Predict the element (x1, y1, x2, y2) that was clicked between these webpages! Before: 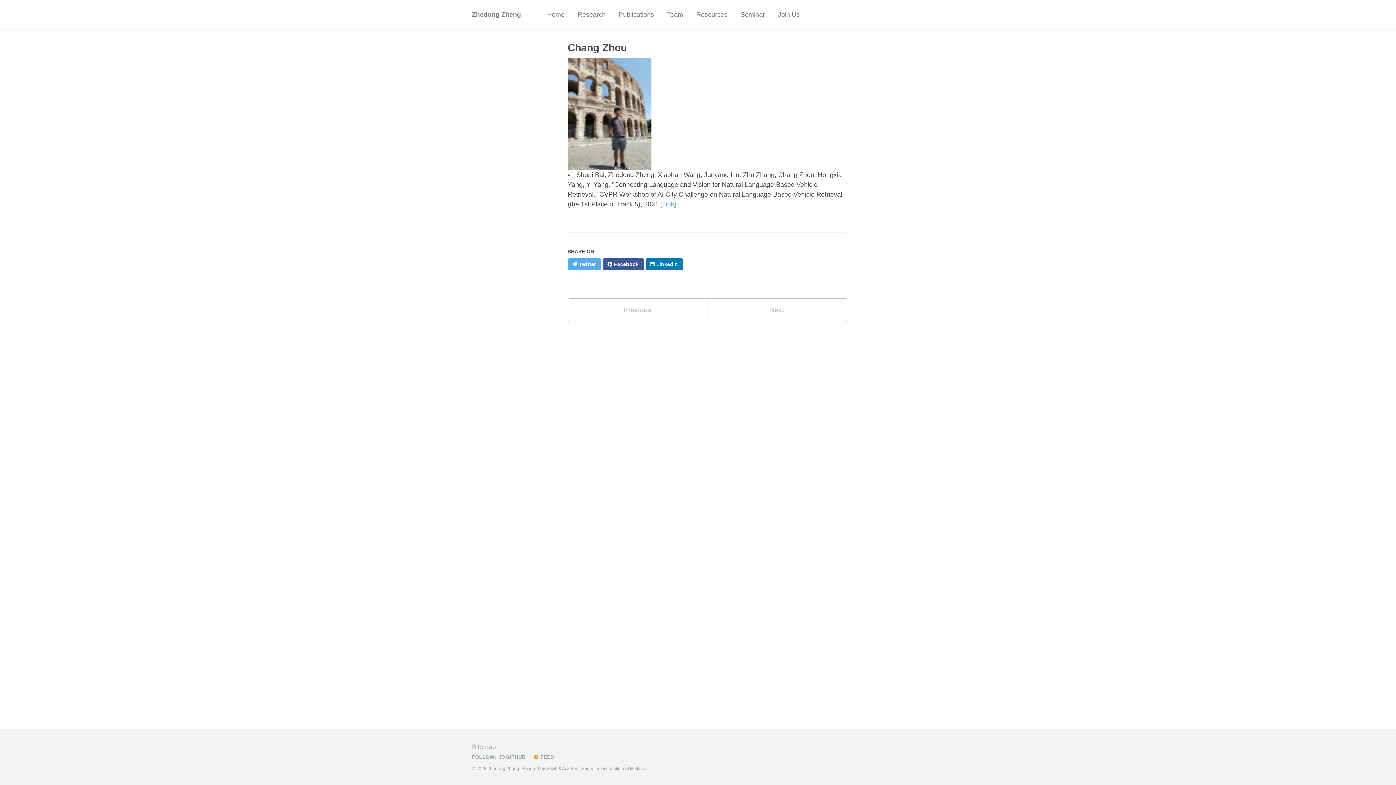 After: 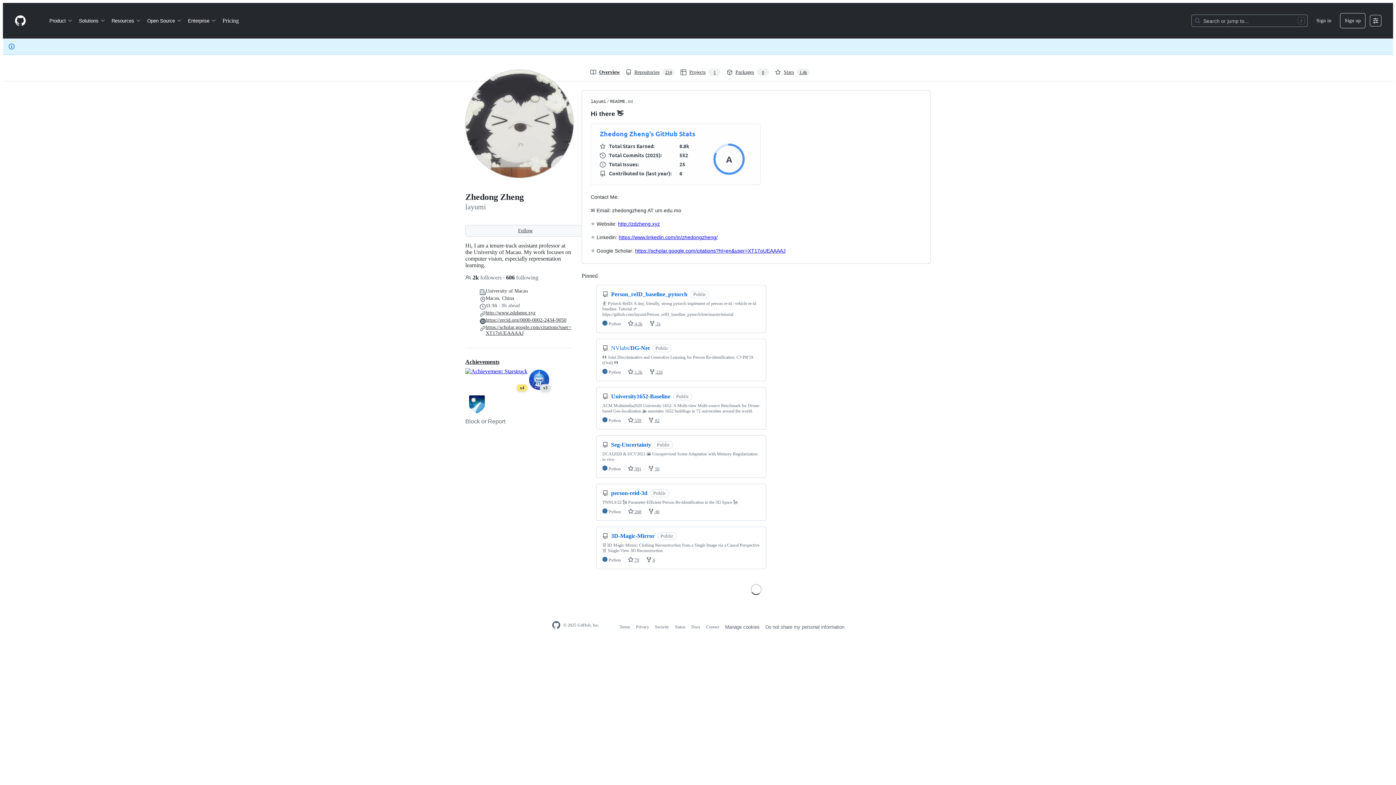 Action: bbox: (500, 755, 529, 760) label:  GITHUB